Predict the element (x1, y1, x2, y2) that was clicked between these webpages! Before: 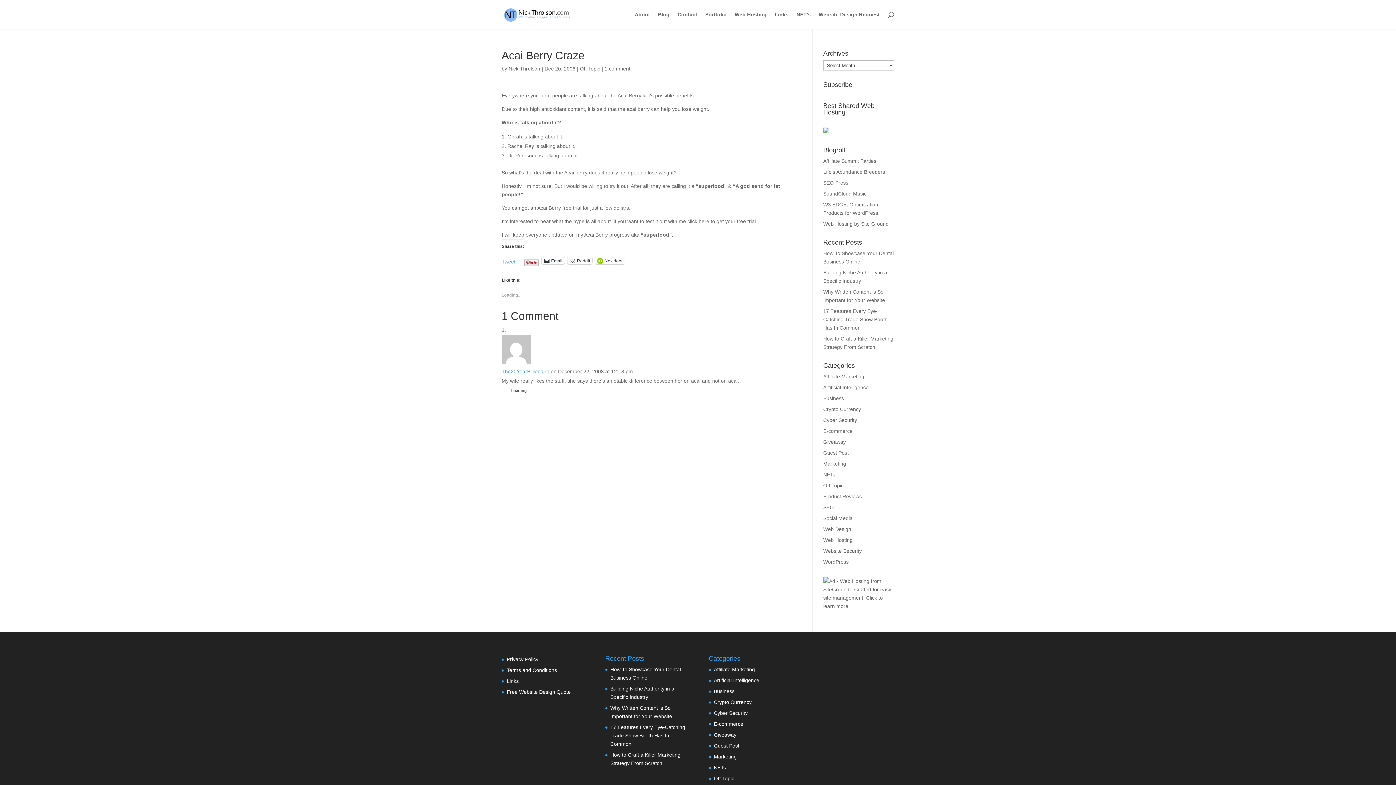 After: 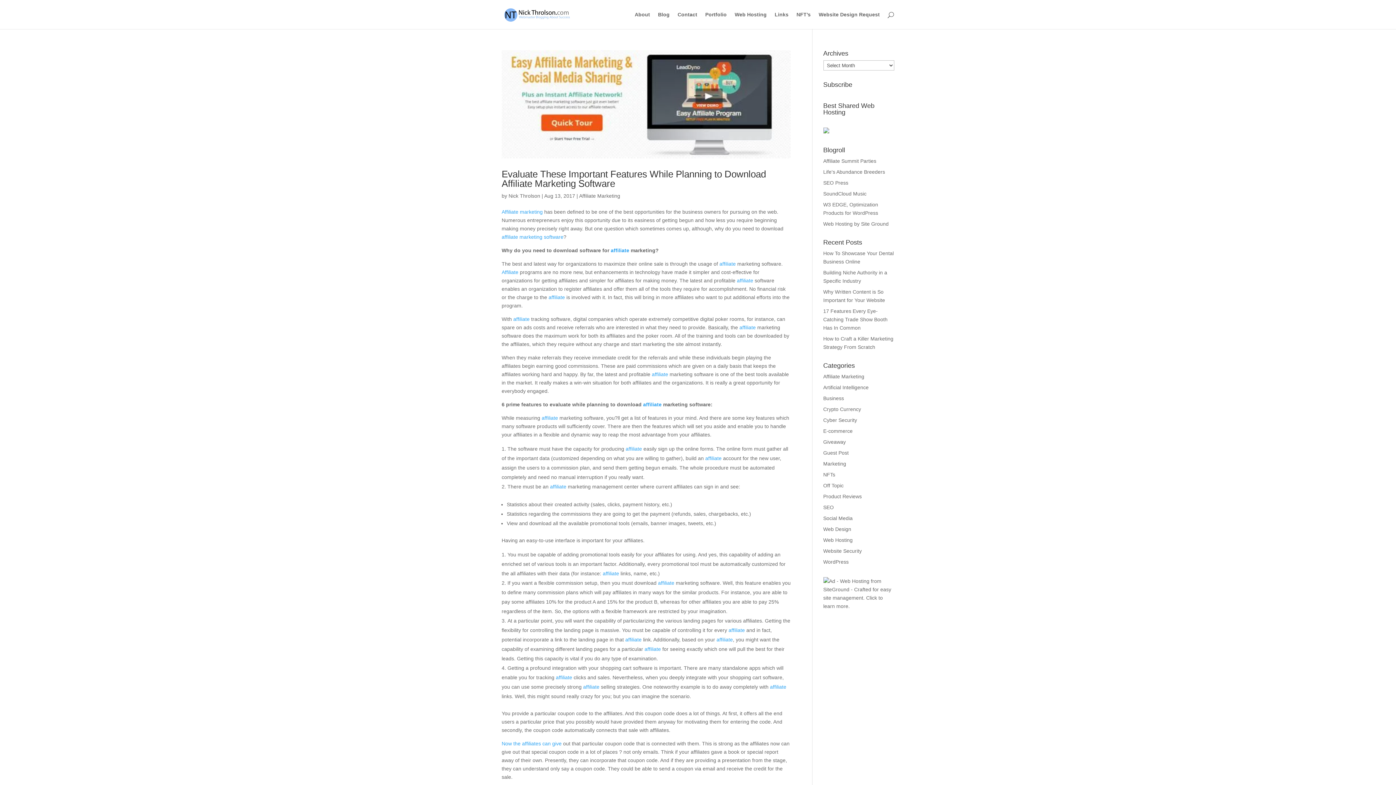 Action: label: Affiliate Marketing bbox: (714, 666, 755, 672)